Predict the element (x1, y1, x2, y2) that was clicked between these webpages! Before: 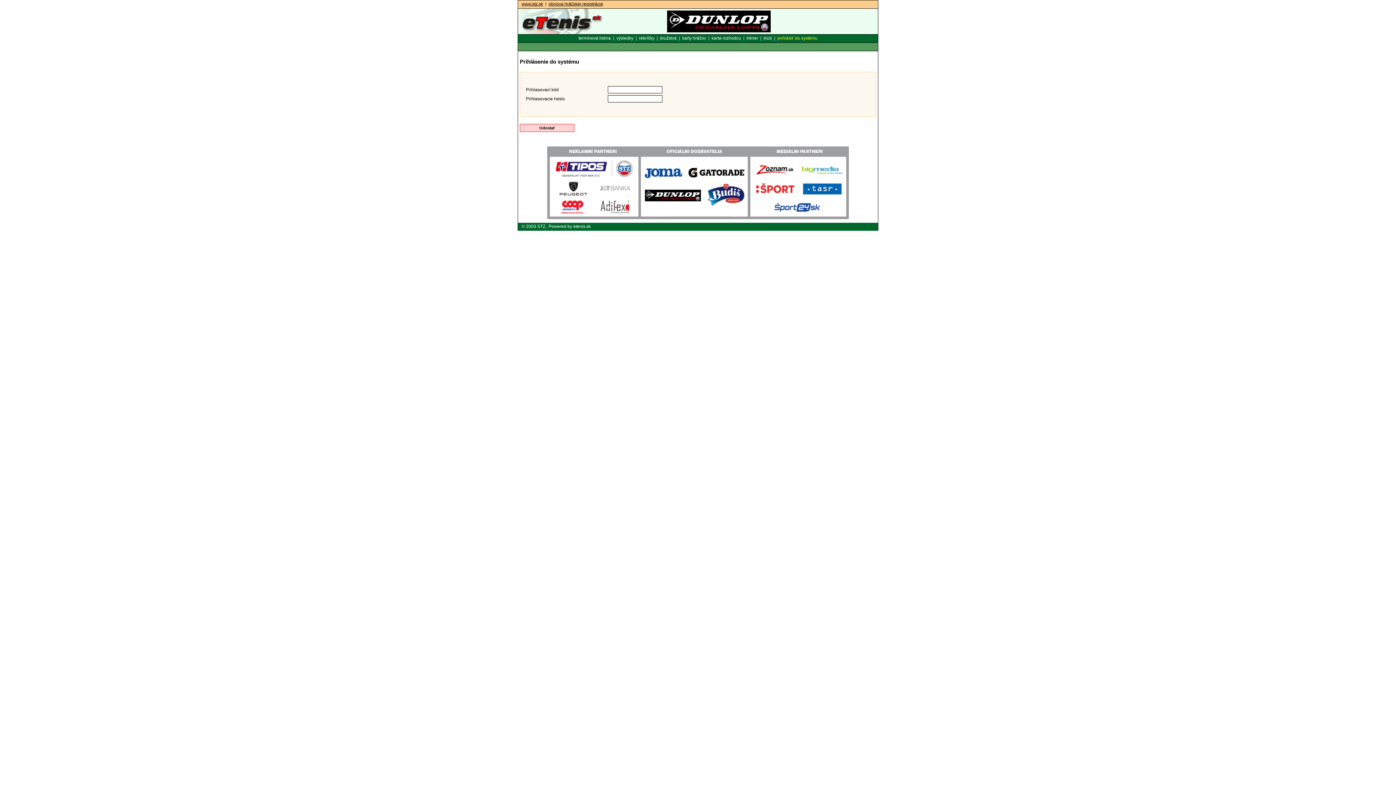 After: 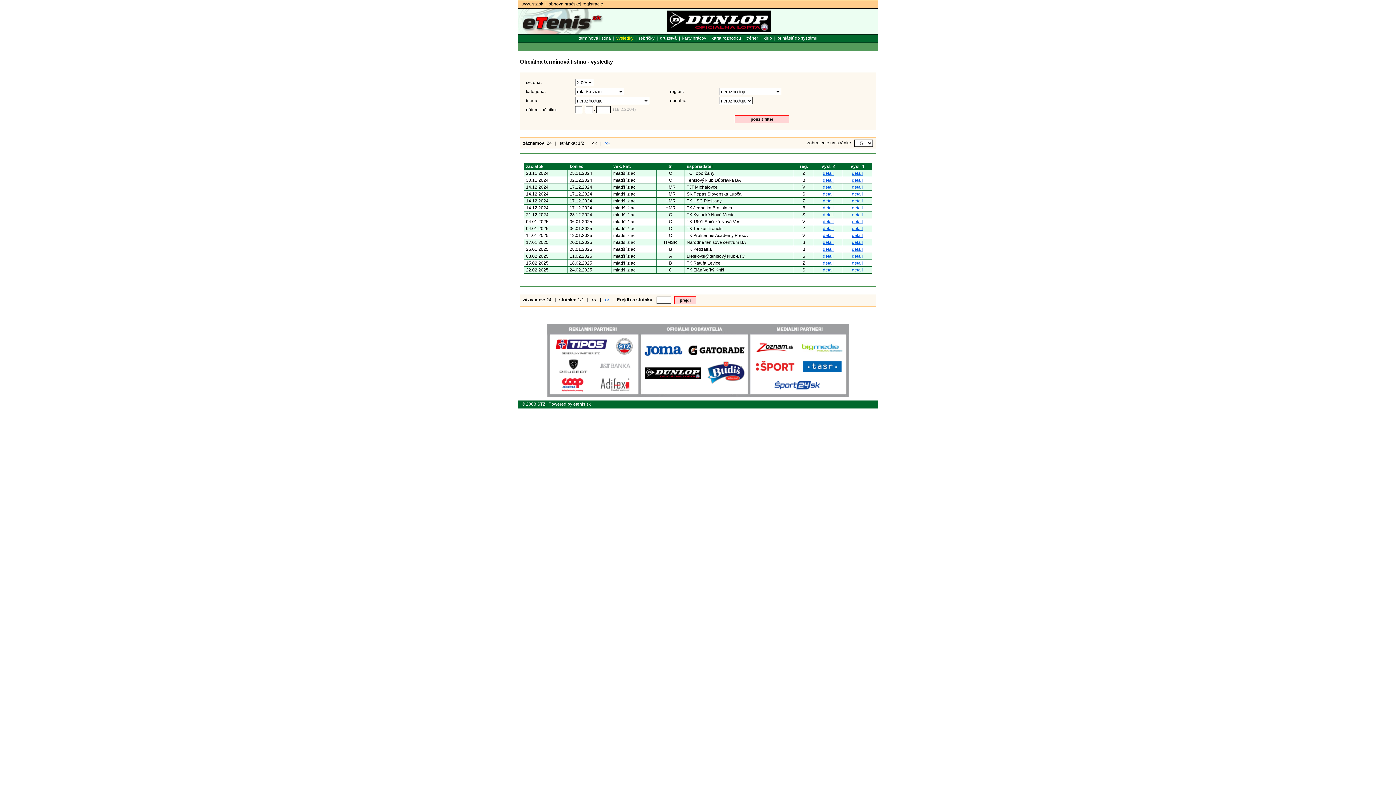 Action: label: výsledky bbox: (616, 35, 633, 40)